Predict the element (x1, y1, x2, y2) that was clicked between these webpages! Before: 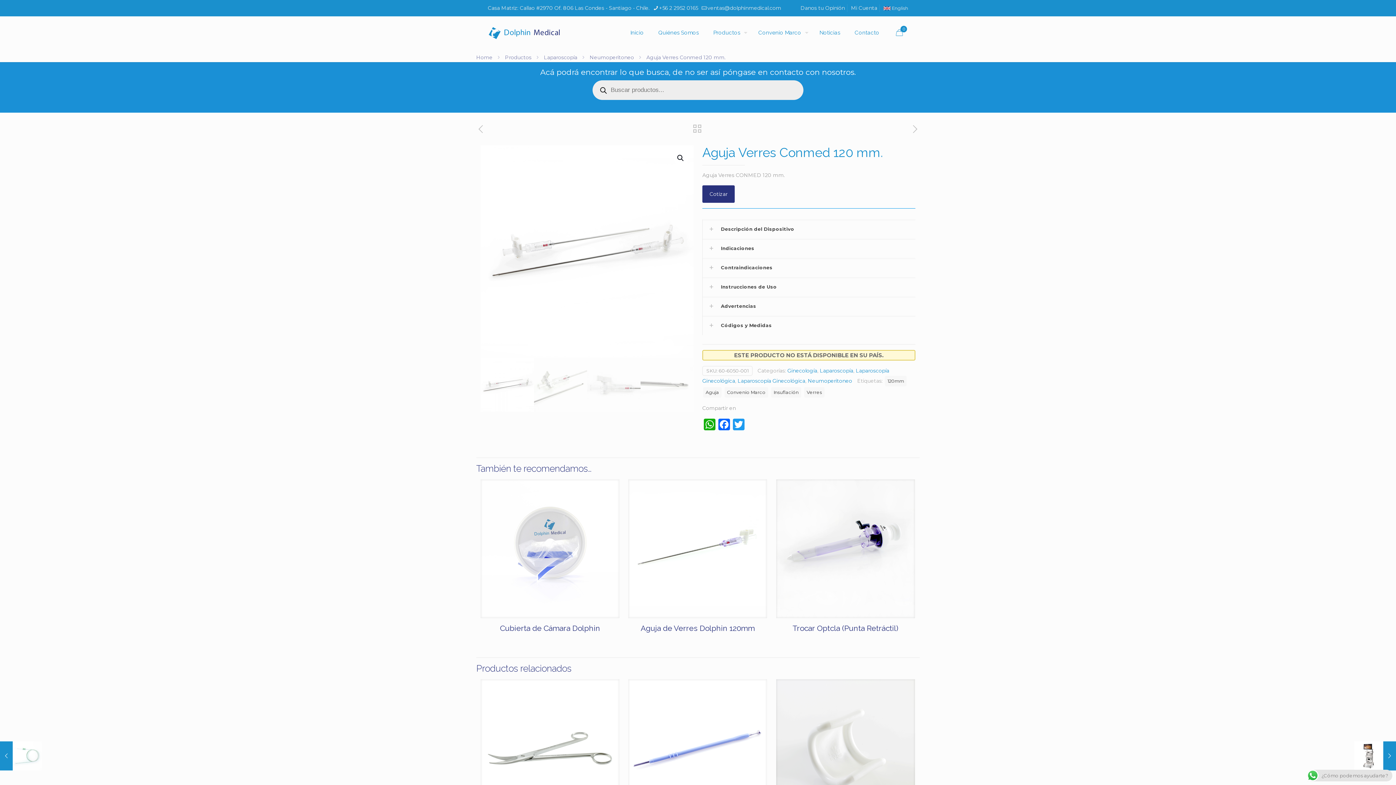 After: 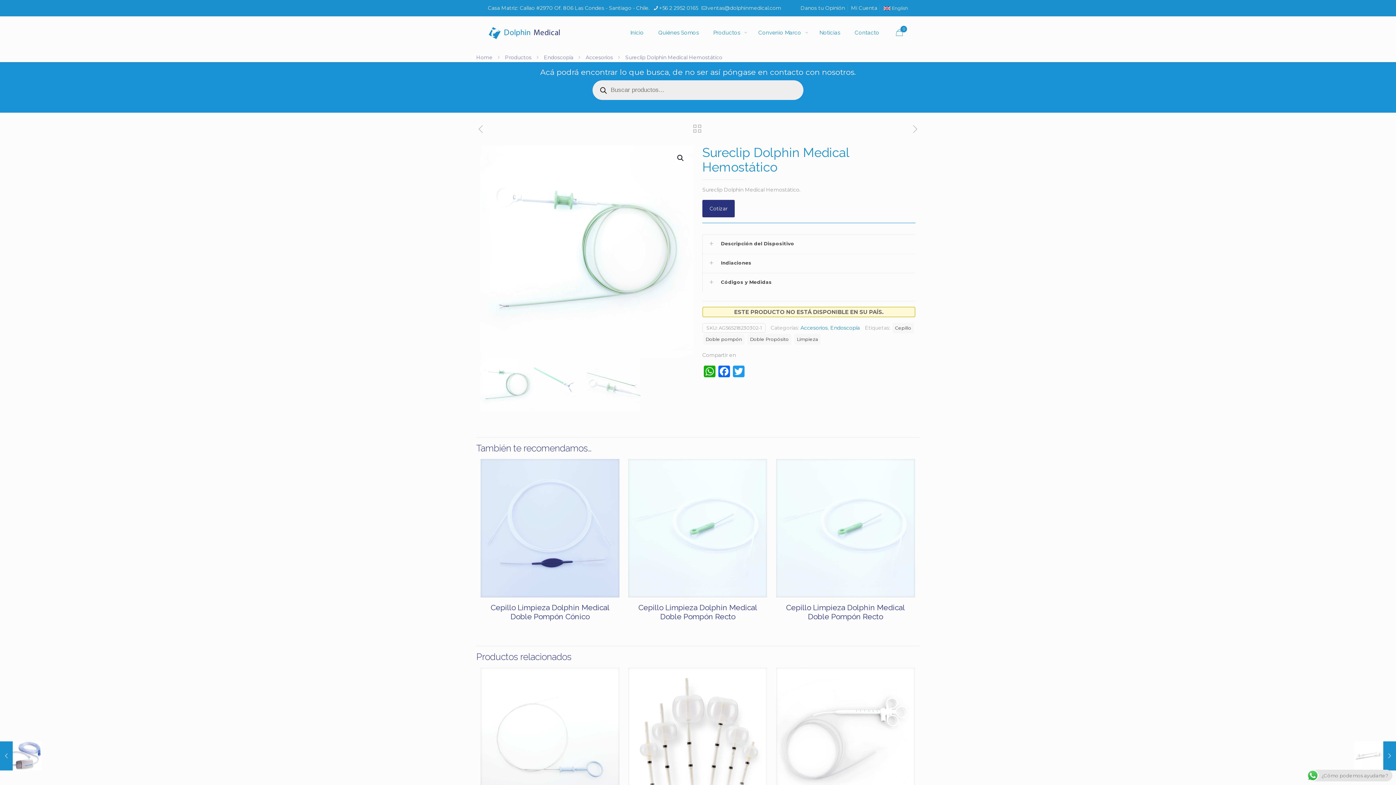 Action: bbox: (0, 741, 41, 770) label: Sureclip Dolphin Medical Hemostático
27 junio, 2021